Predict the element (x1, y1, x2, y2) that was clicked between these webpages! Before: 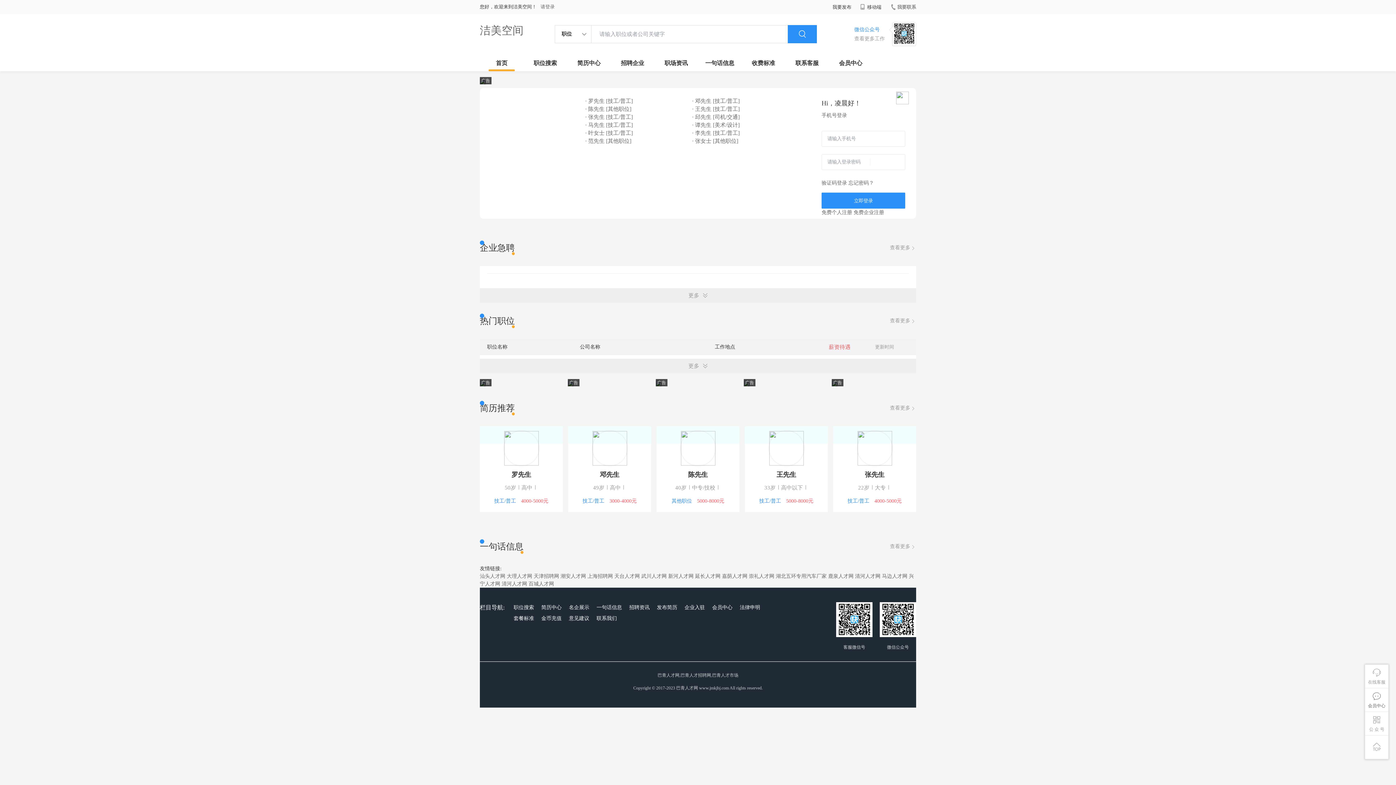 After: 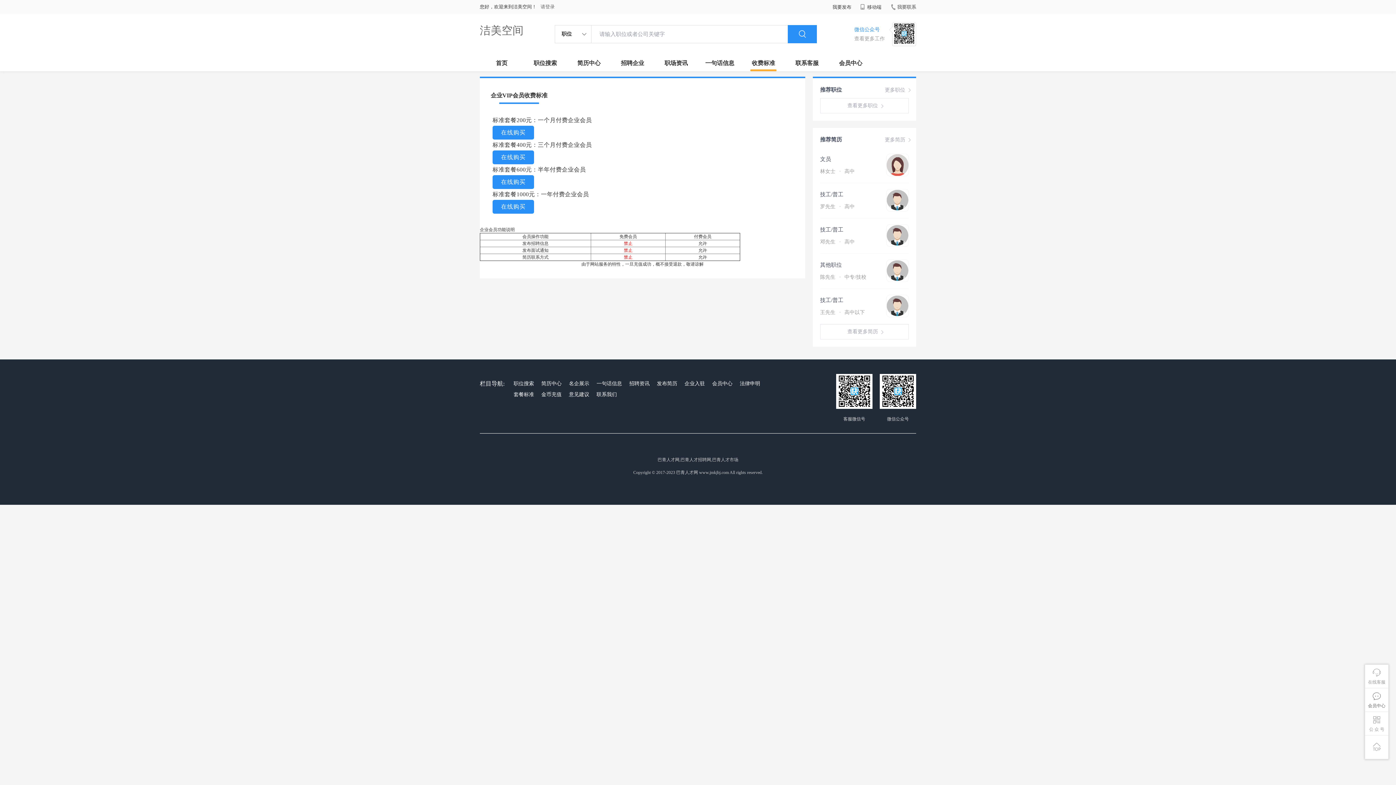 Action: bbox: (741, 54, 785, 71) label: 收费标准